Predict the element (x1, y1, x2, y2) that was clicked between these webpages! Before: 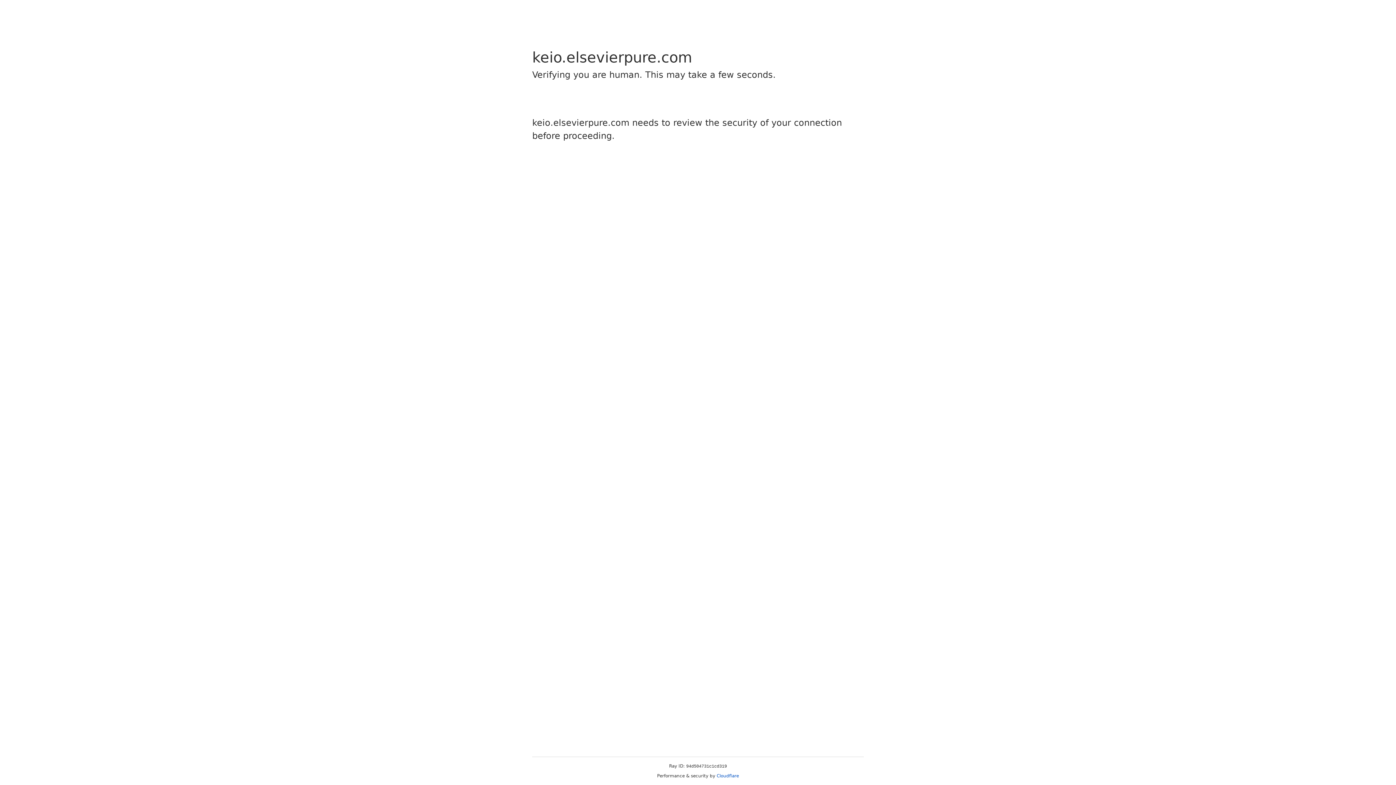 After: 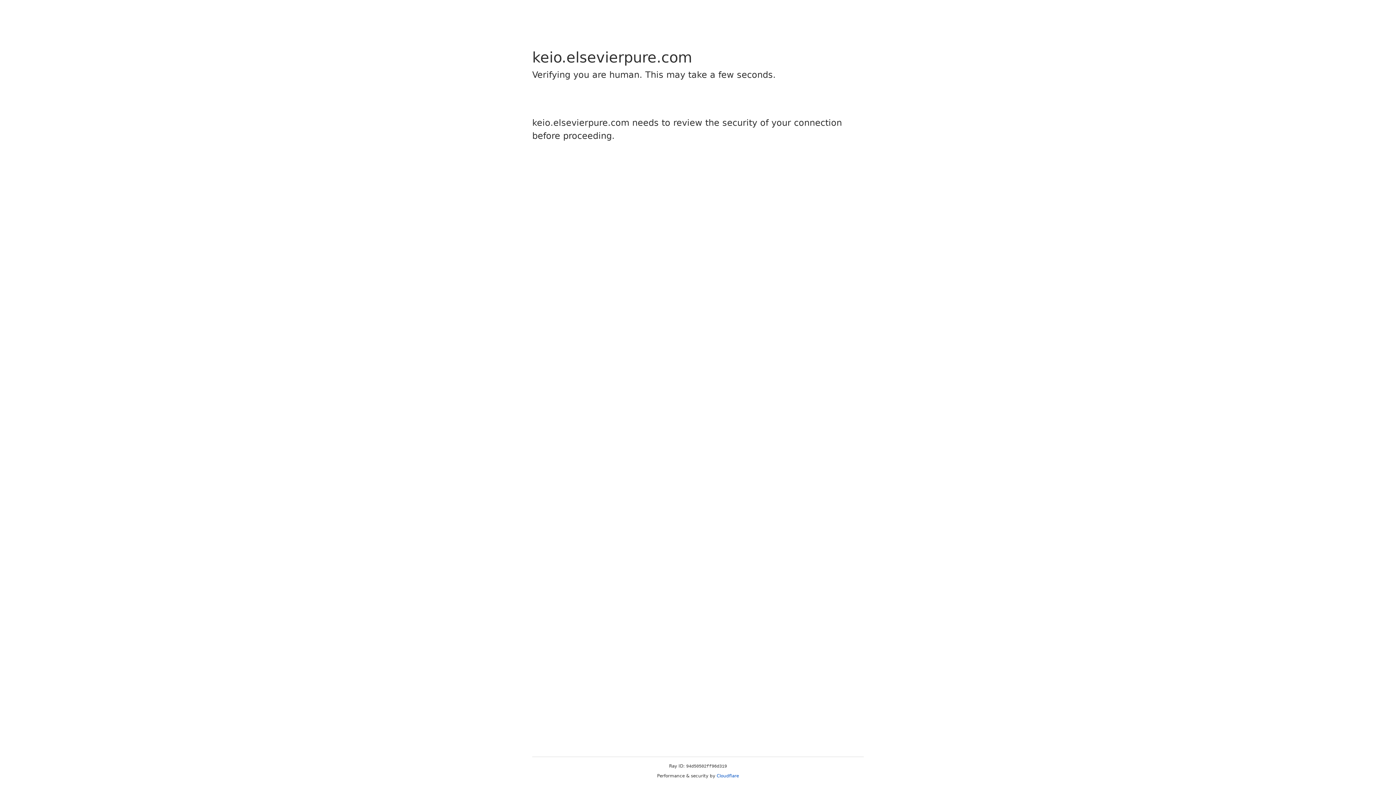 Action: bbox: (716, 773, 739, 778) label: Cloudflare